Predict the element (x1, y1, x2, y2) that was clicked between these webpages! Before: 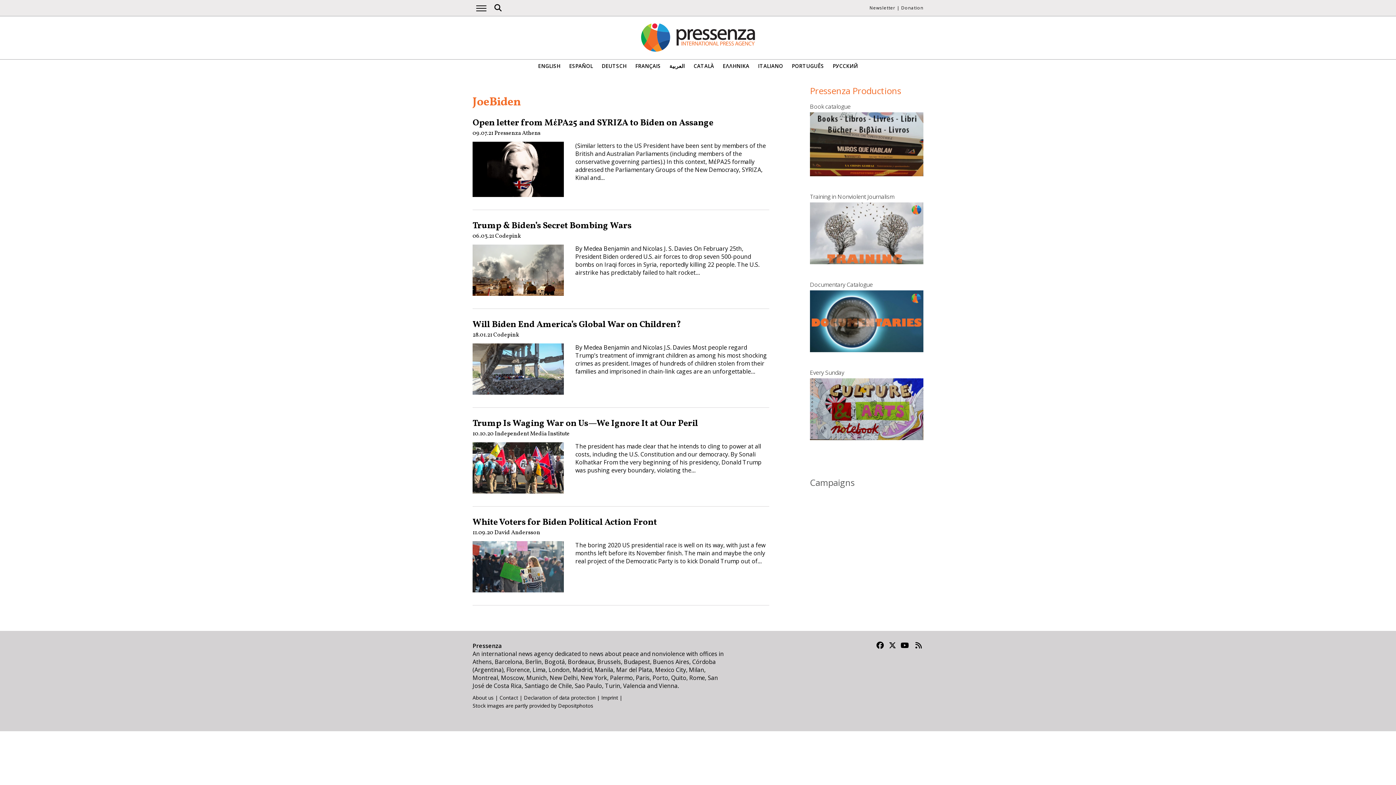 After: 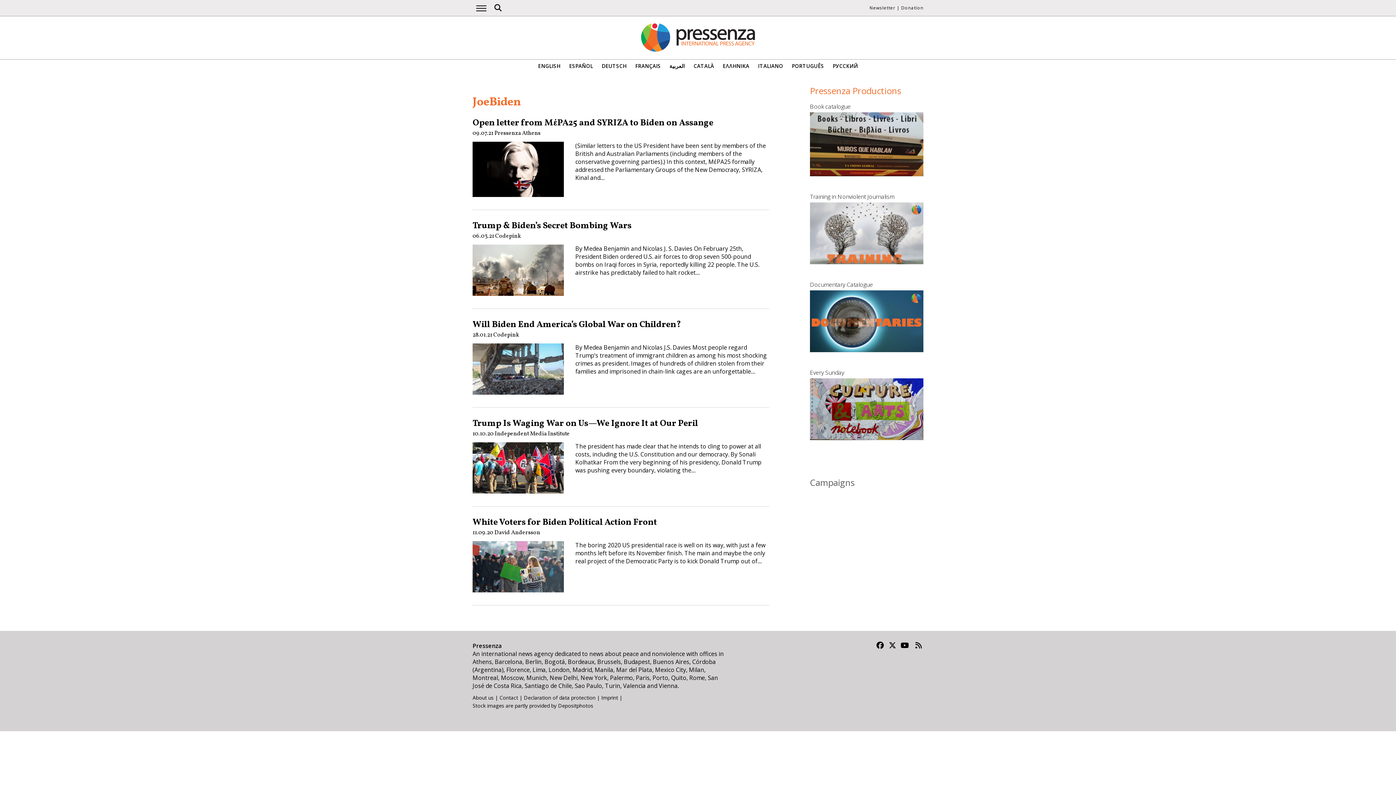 Action: bbox: (472, 702, 593, 709) label: Stock images are partly provided by Depositphotos